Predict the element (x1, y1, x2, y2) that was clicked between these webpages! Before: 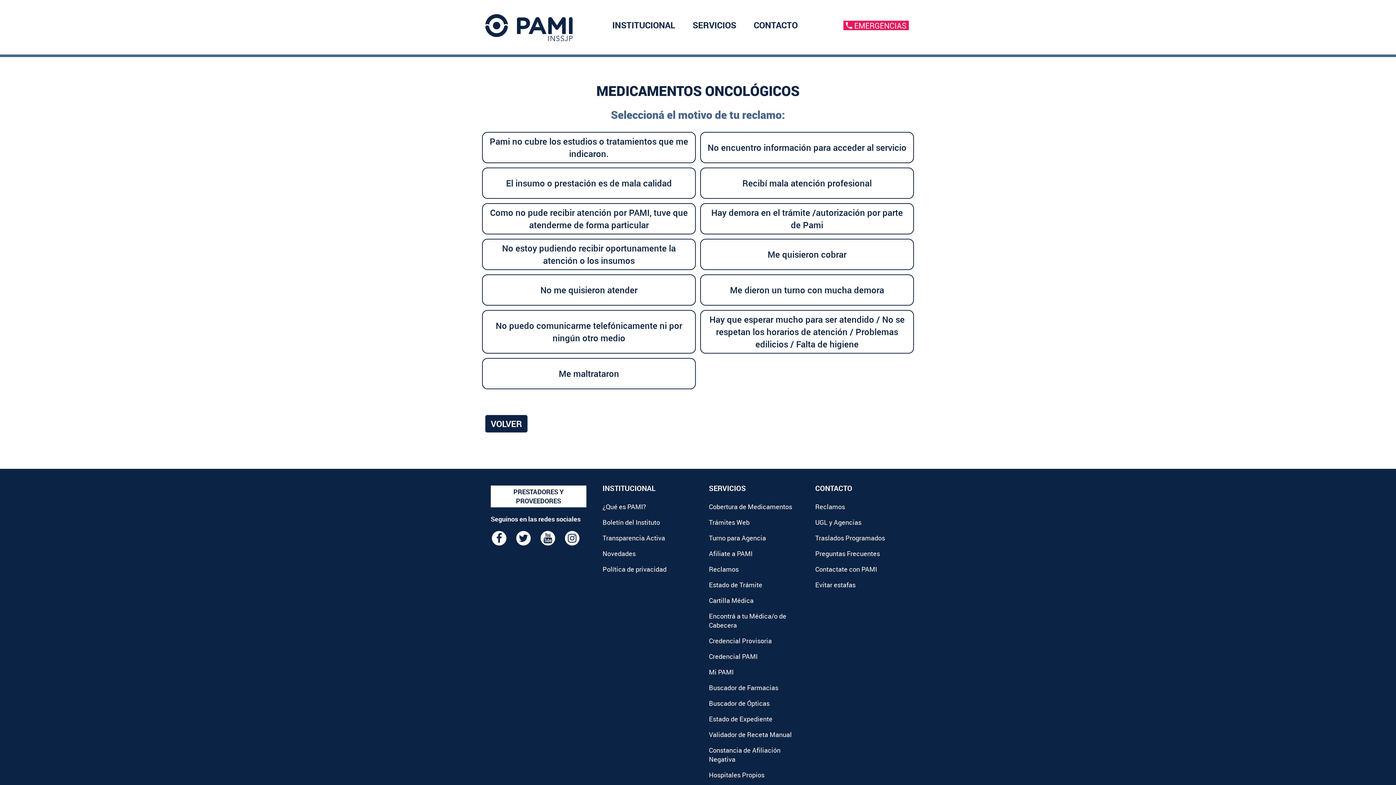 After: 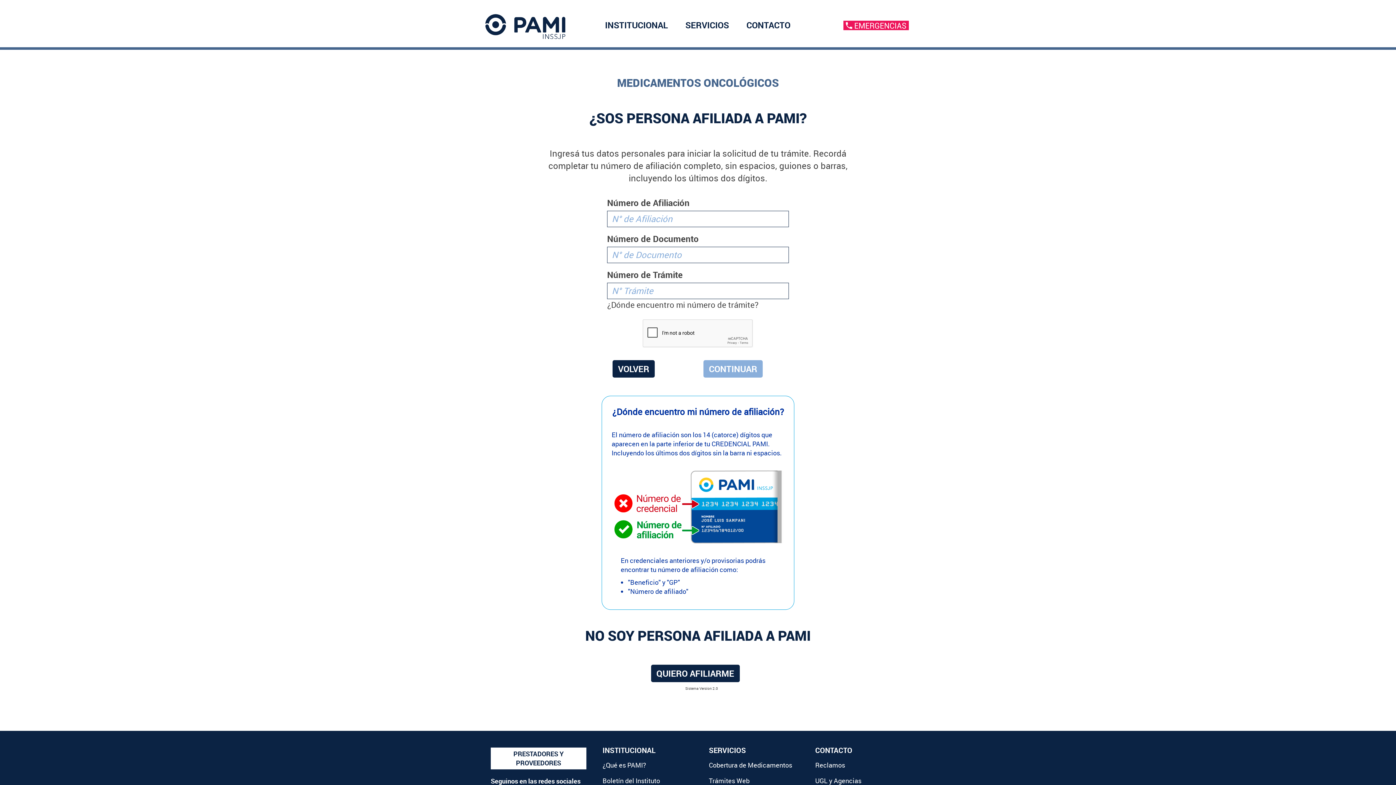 Action: bbox: (698, 131, 916, 163) label: No encuentro información para acceder al servicio